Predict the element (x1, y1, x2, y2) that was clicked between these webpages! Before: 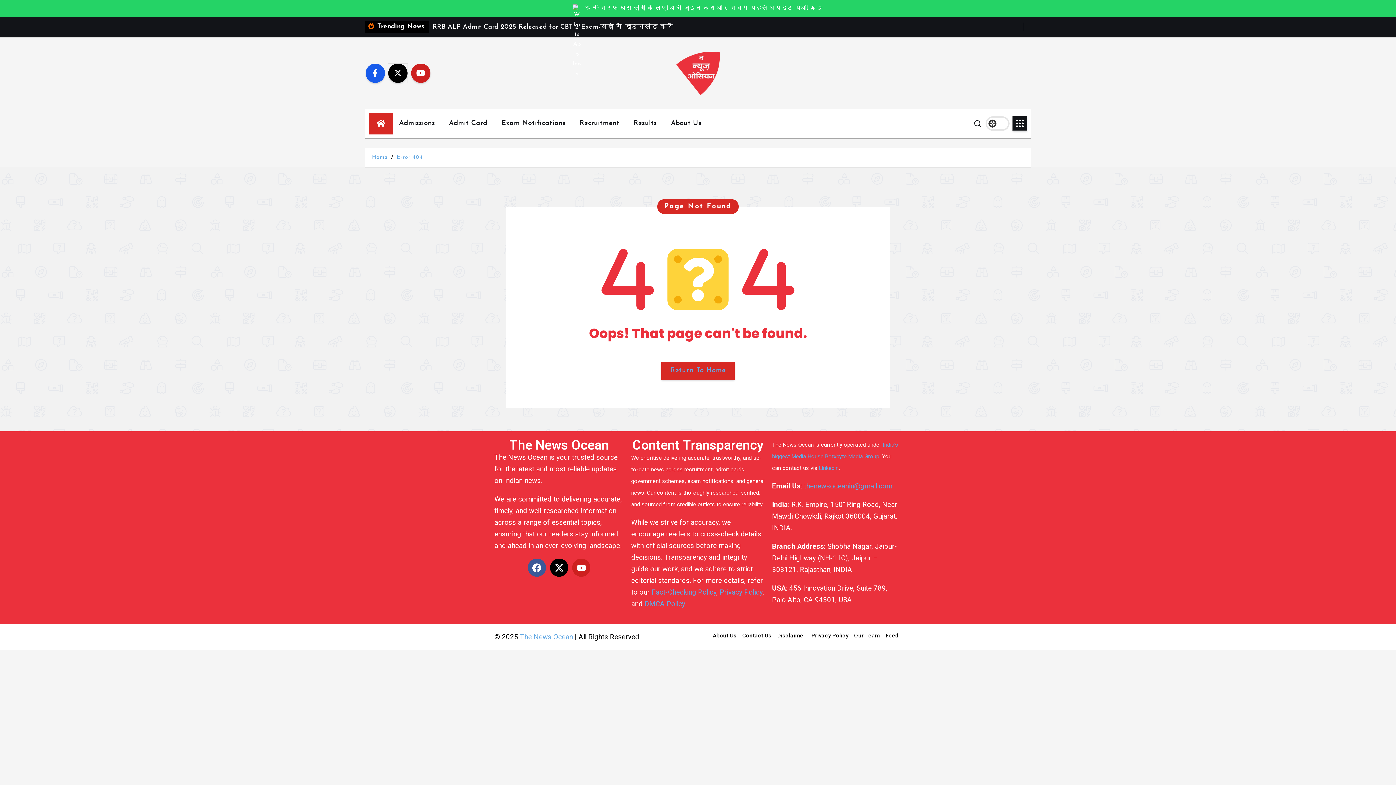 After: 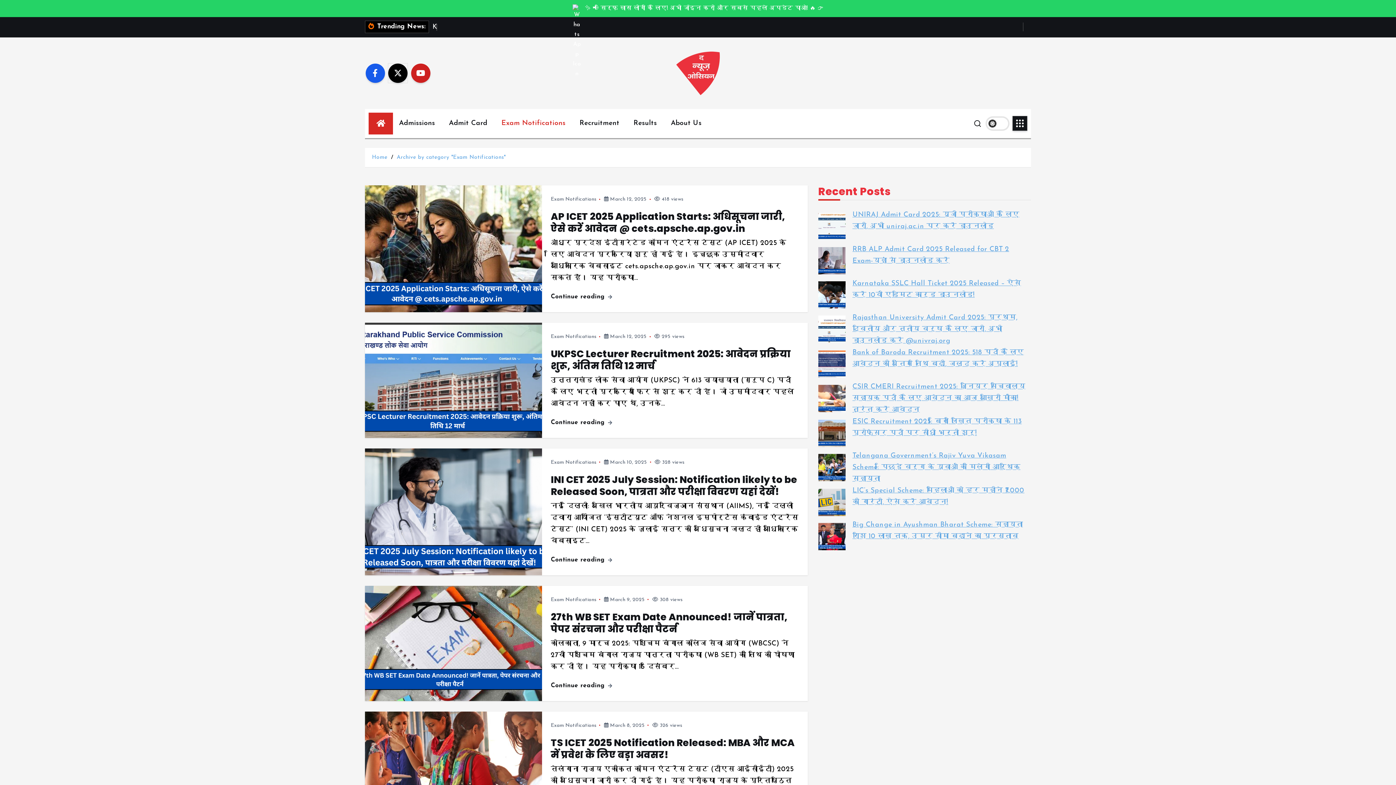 Action: bbox: (495, 112, 571, 134) label: Exam Notifications